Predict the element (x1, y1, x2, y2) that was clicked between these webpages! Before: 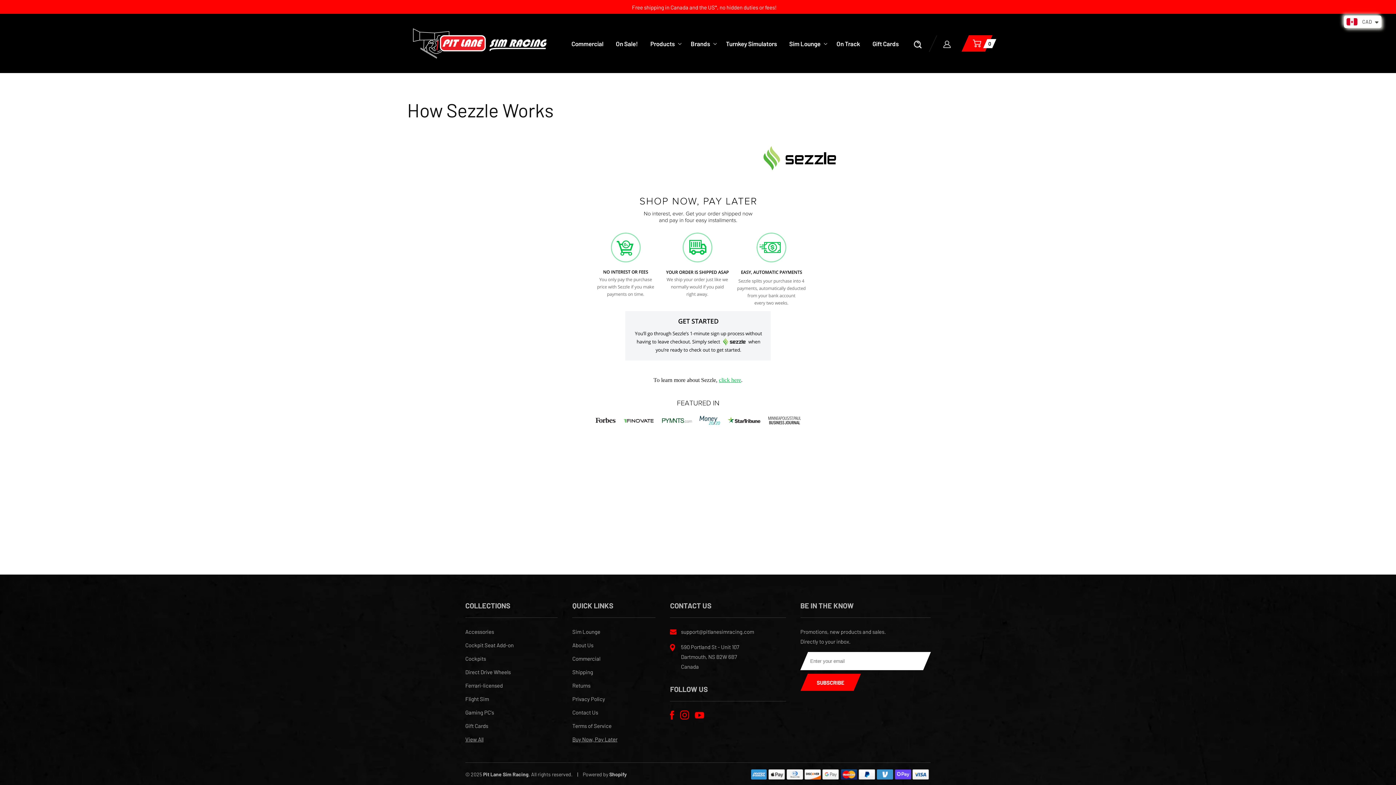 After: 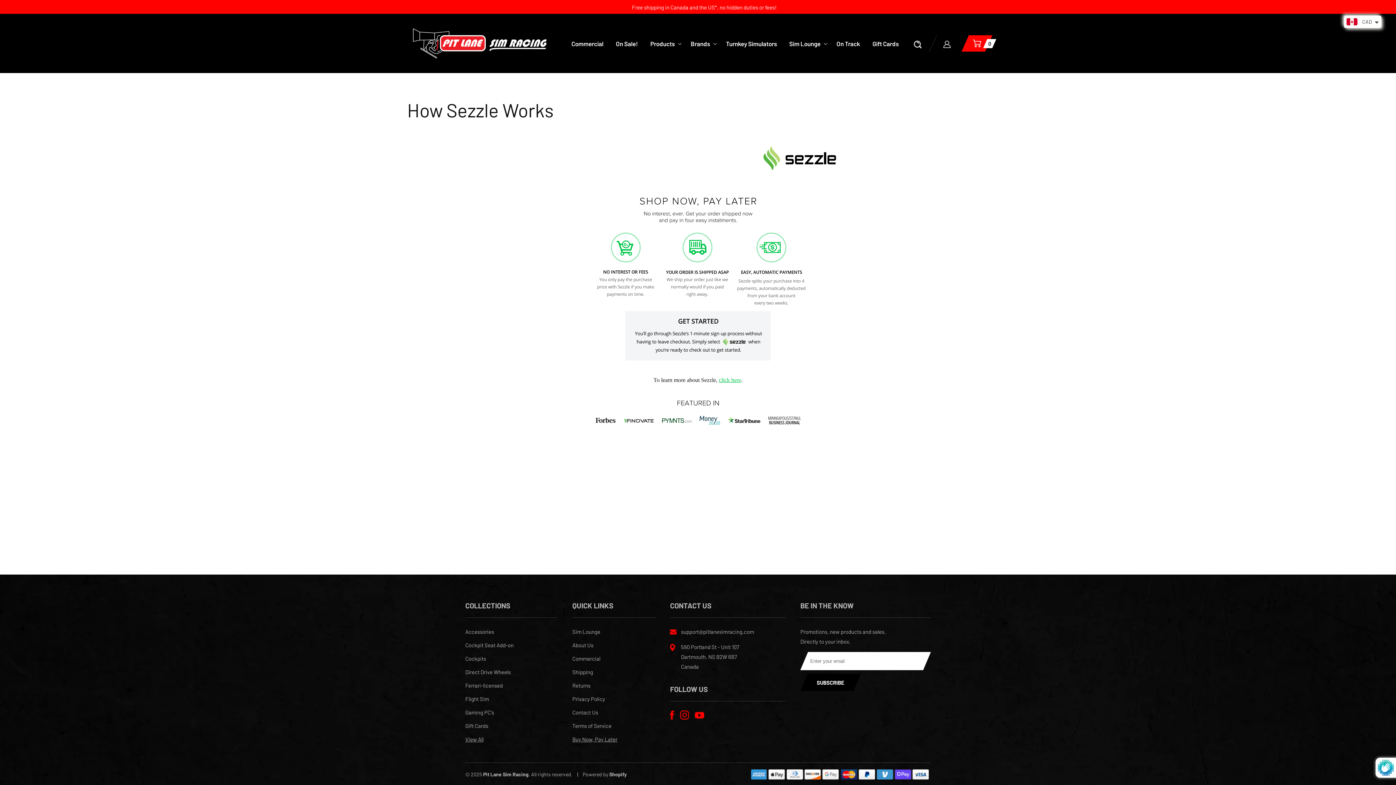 Action: label: Subscribe bbox: (800, 674, 860, 691)